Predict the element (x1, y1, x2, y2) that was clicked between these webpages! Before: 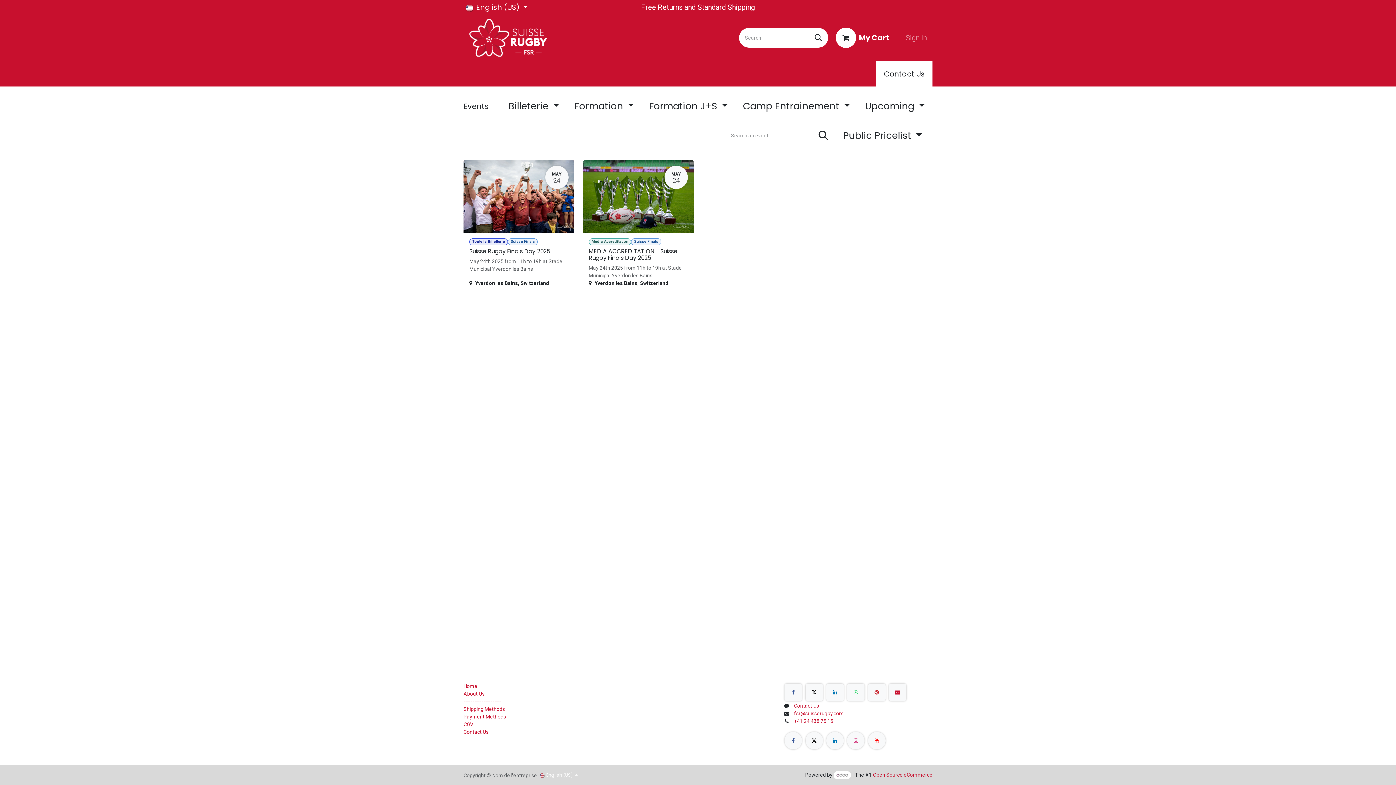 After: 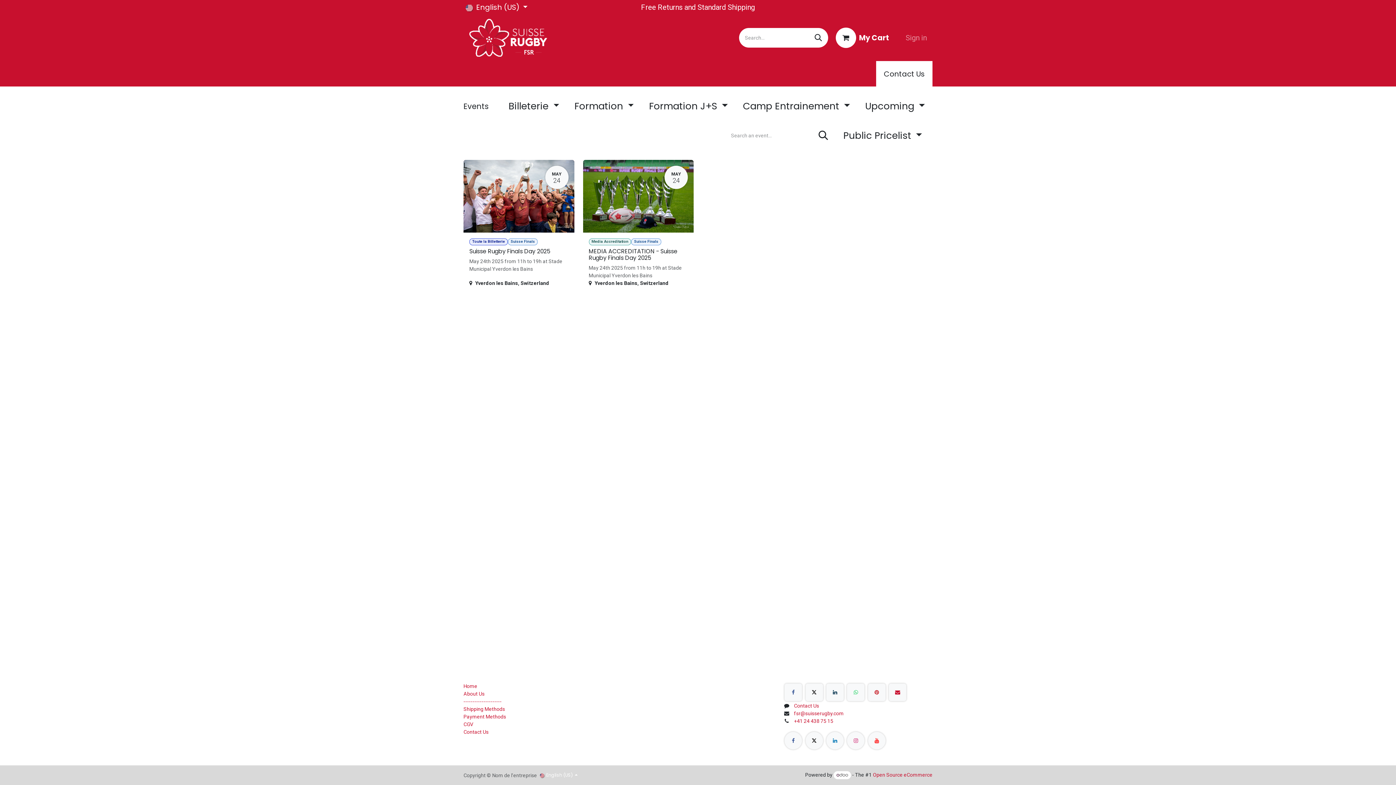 Action: bbox: (826, 684, 843, 701)